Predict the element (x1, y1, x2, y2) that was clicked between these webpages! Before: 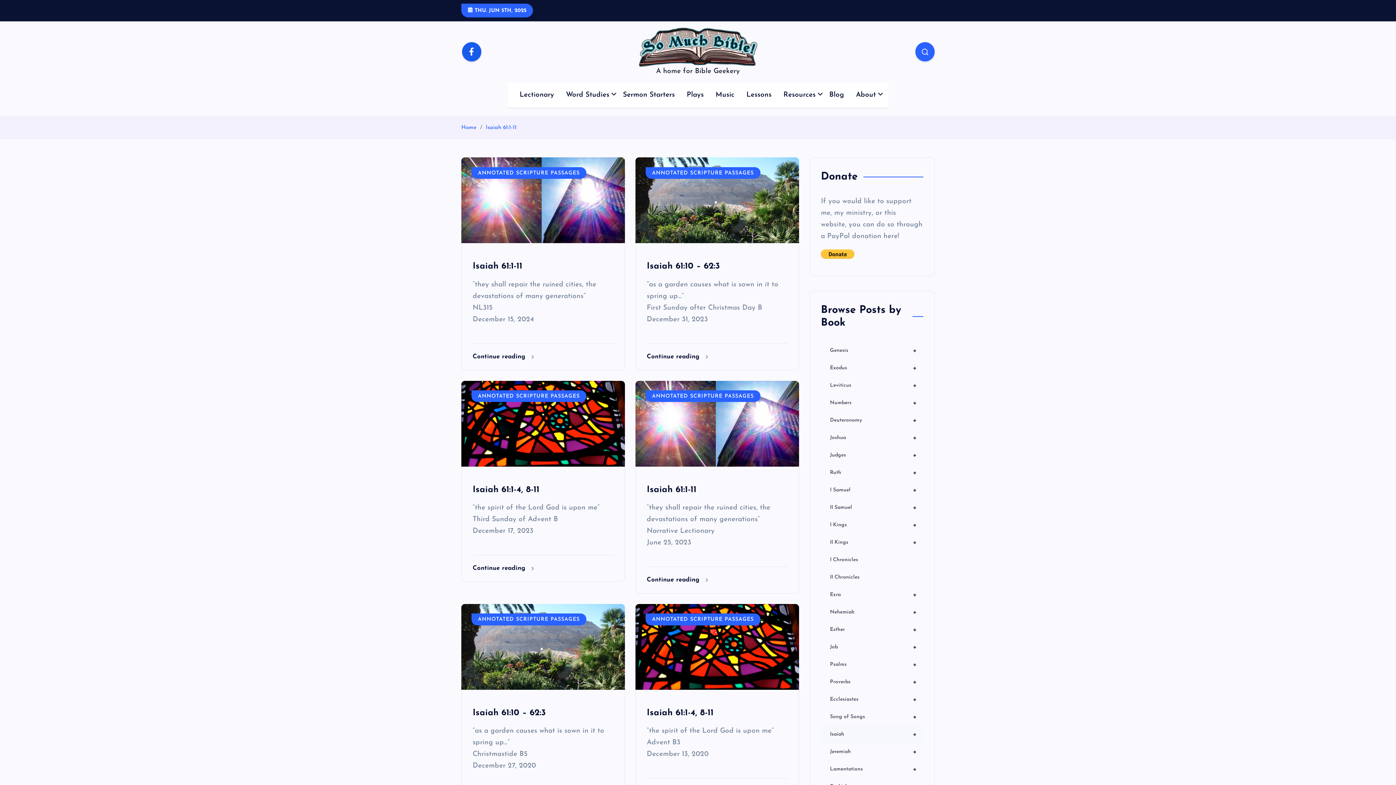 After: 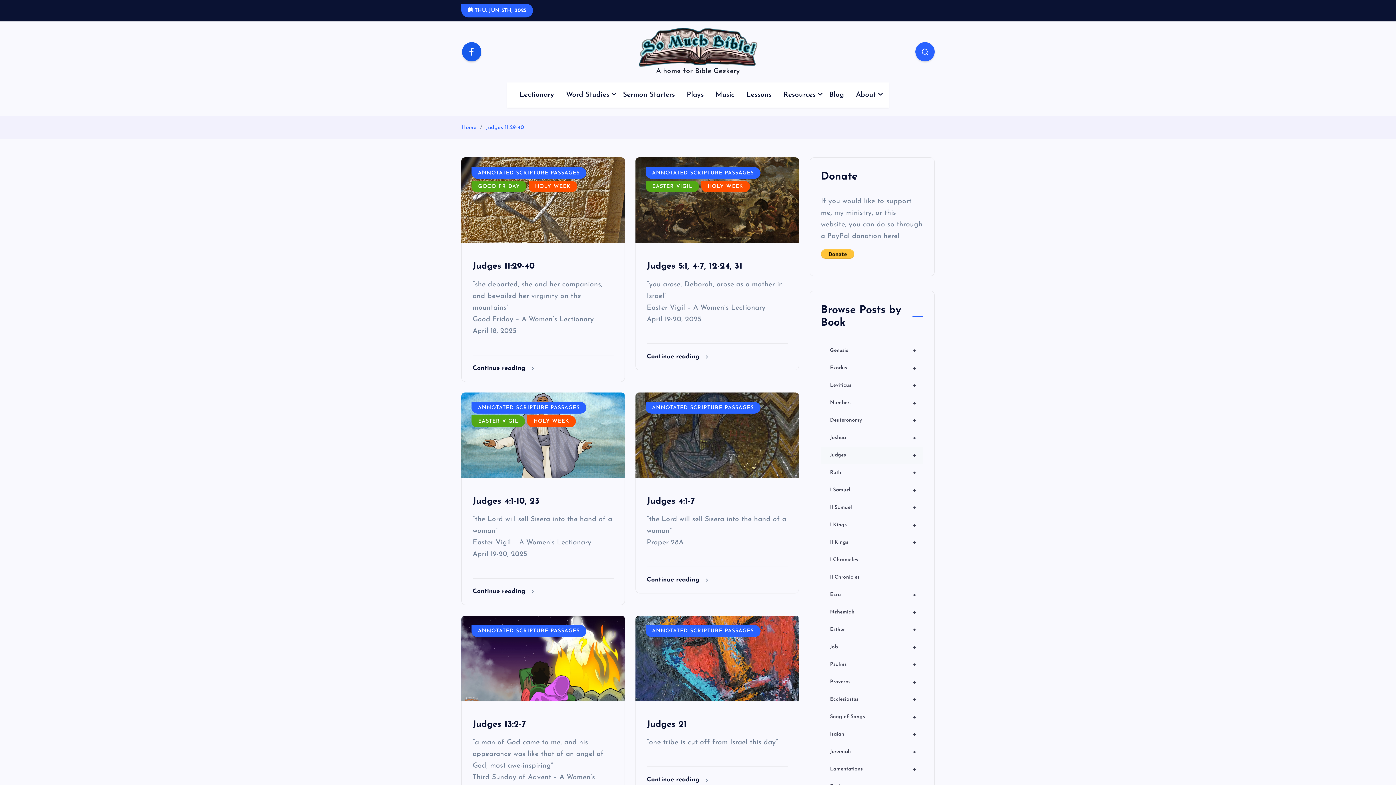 Action: label: +
Judges bbox: (821, 447, 923, 464)